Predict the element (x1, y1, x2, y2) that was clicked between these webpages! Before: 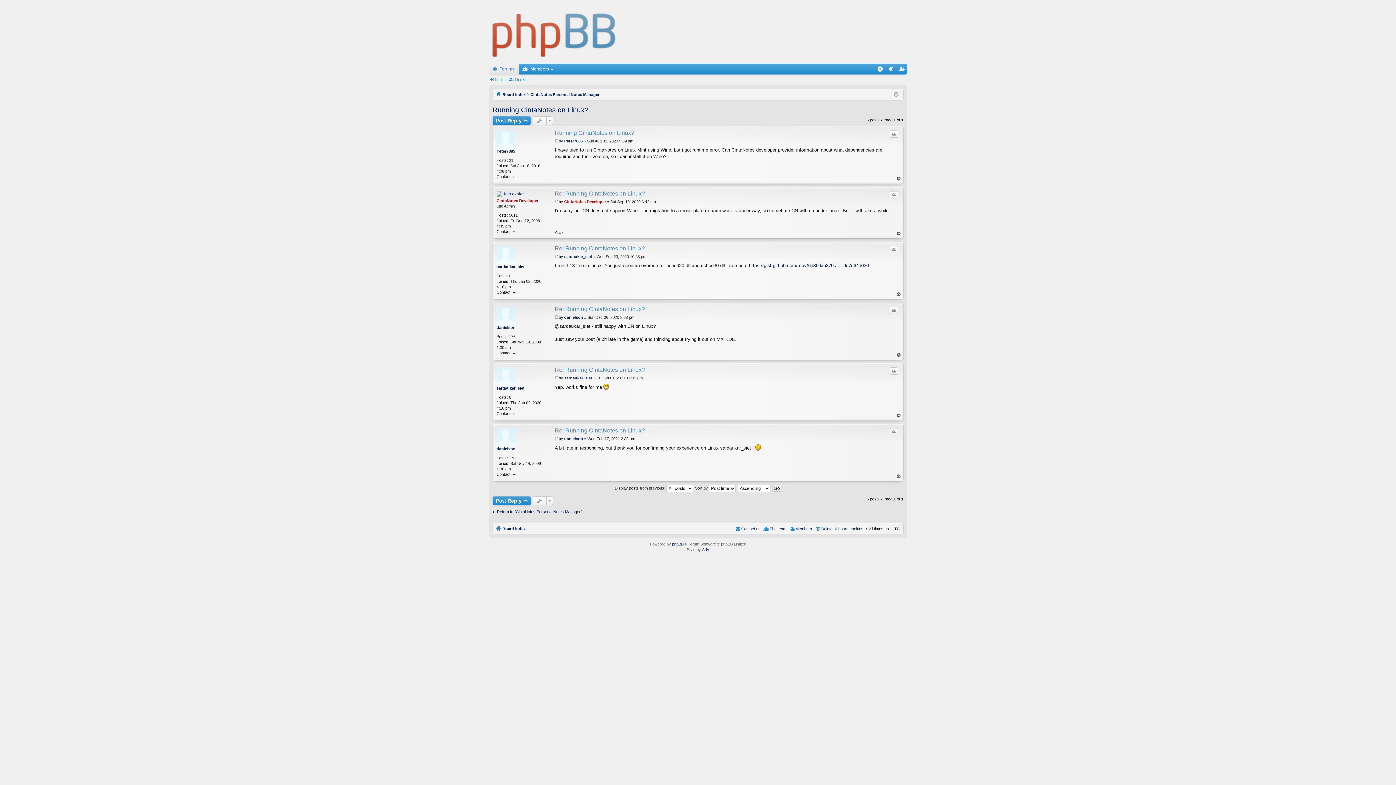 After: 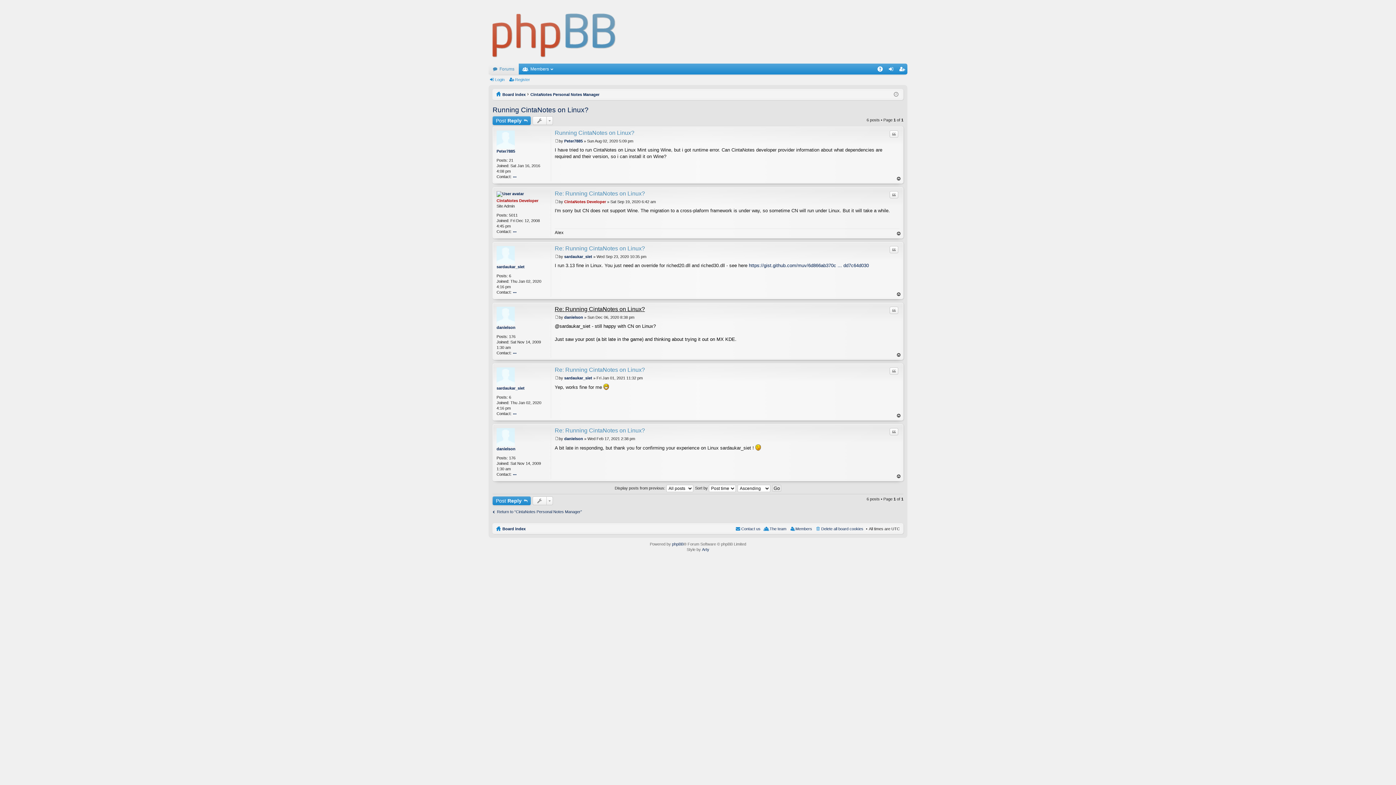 Action: label: Re: Running CintaNotes on Linux? bbox: (554, 306, 645, 312)